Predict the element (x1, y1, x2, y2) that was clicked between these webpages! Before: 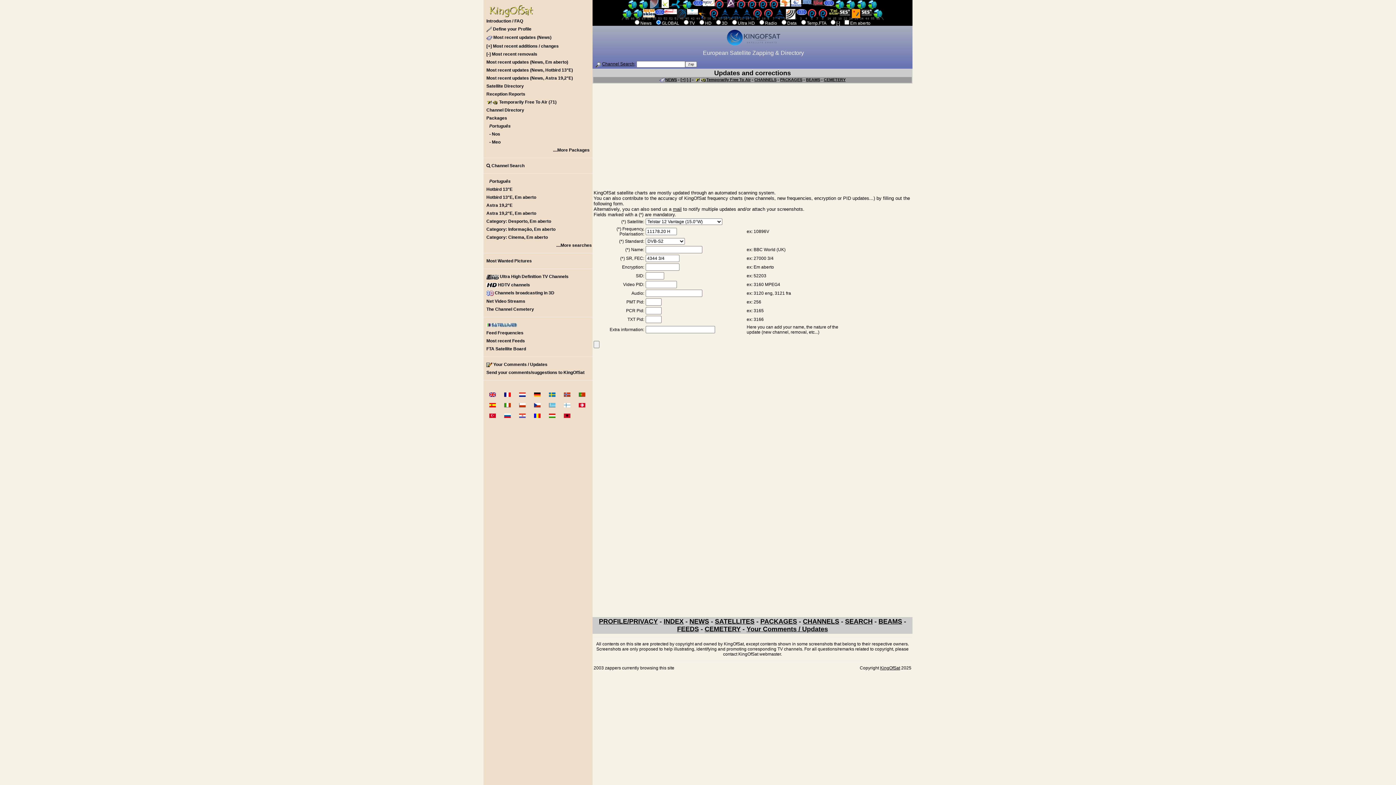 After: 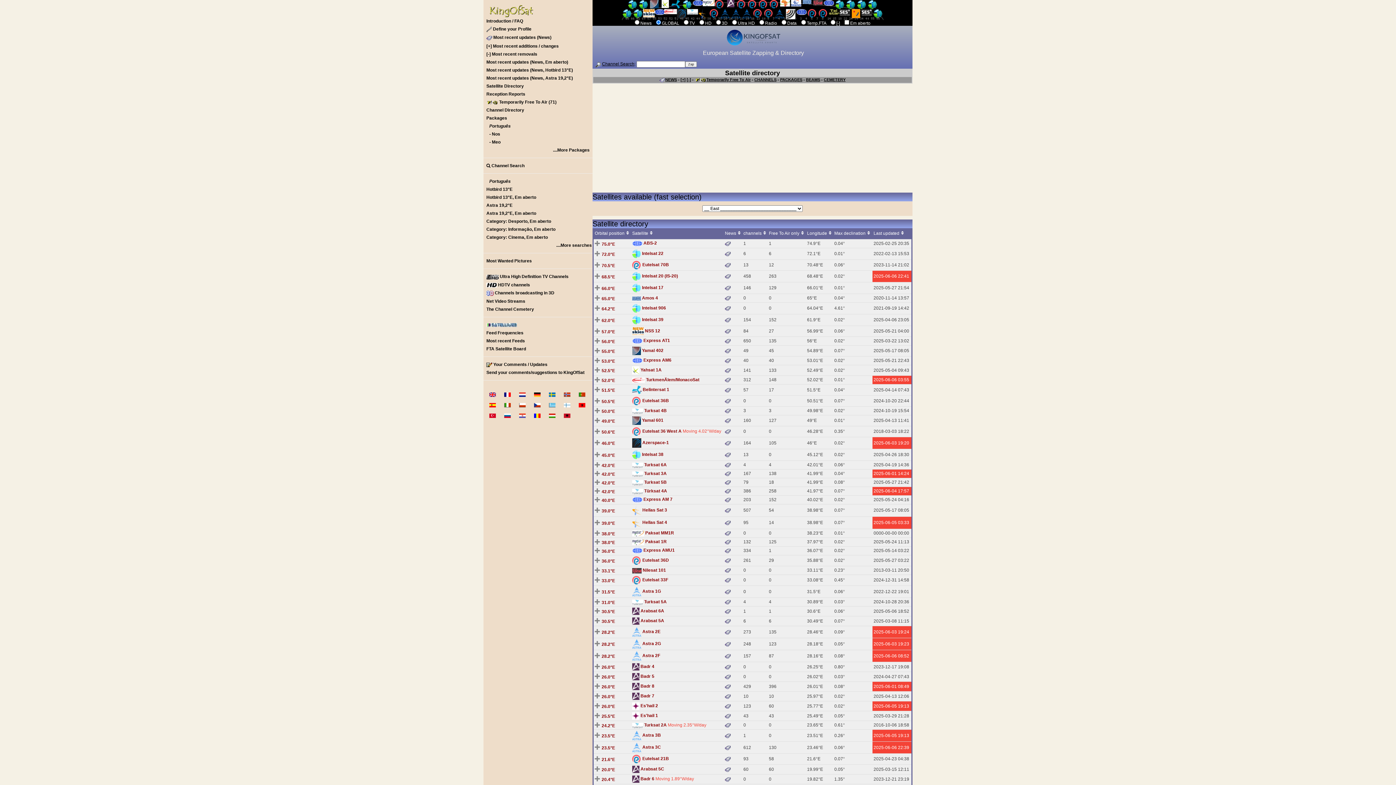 Action: bbox: (715, 618, 754, 625) label: SATELLITES